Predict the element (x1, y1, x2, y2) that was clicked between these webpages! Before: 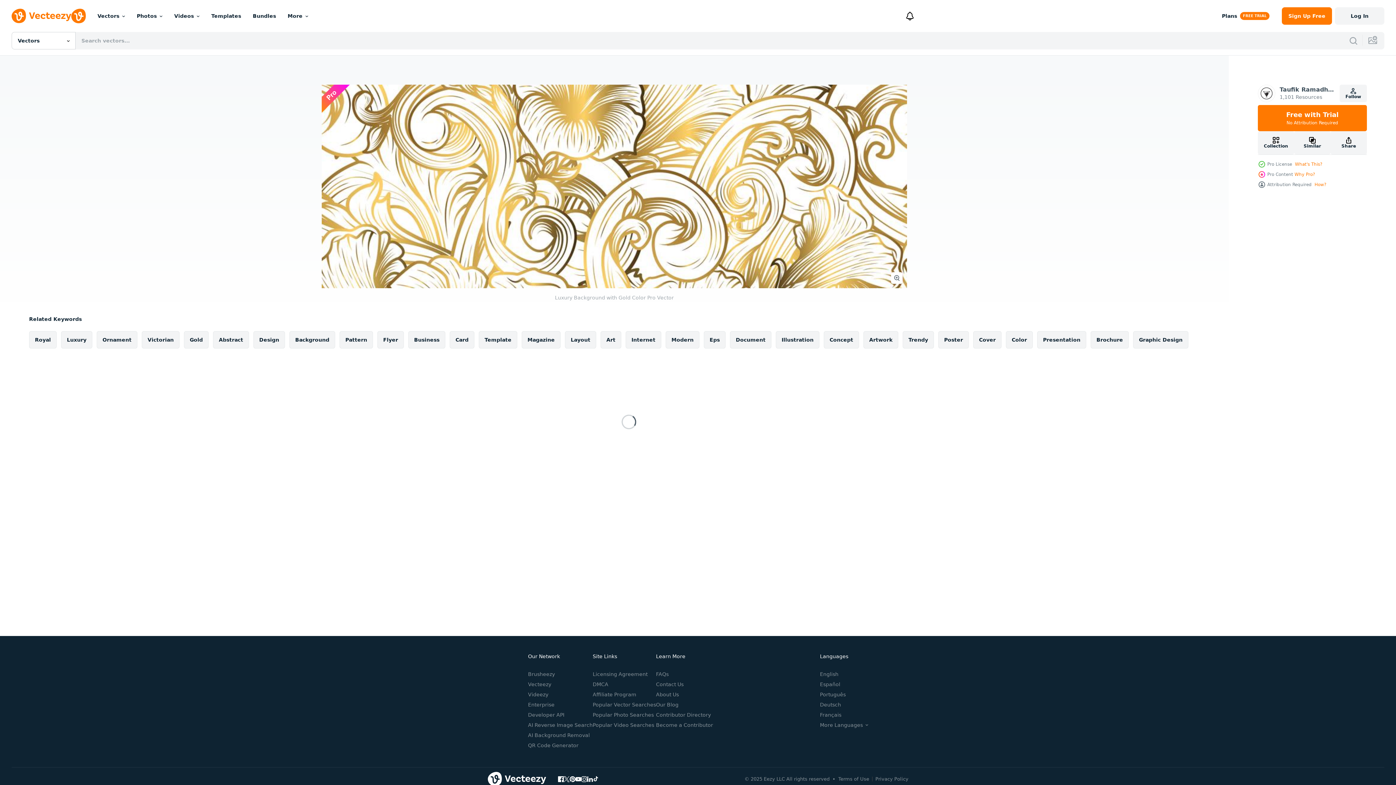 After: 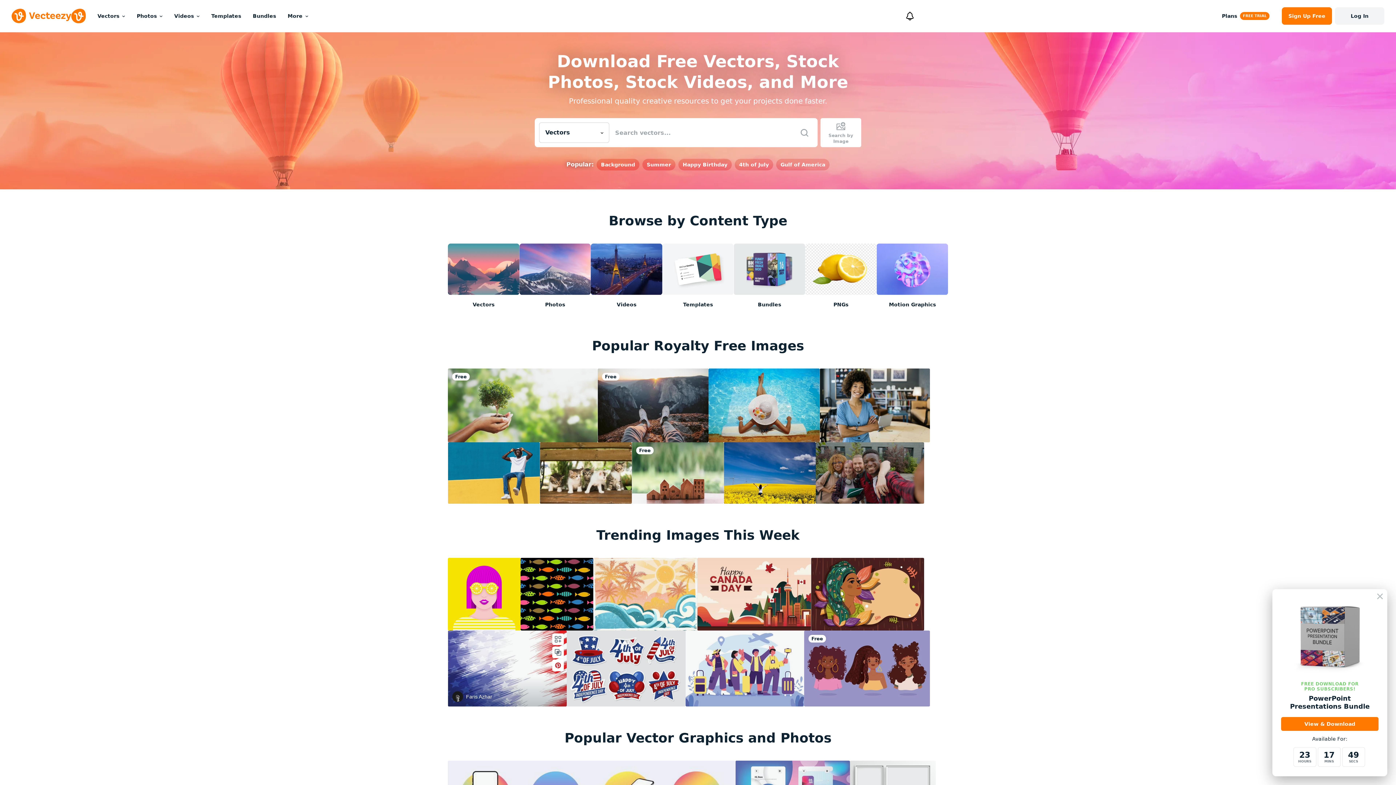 Action: bbox: (528, 681, 551, 687) label: Vecteezy